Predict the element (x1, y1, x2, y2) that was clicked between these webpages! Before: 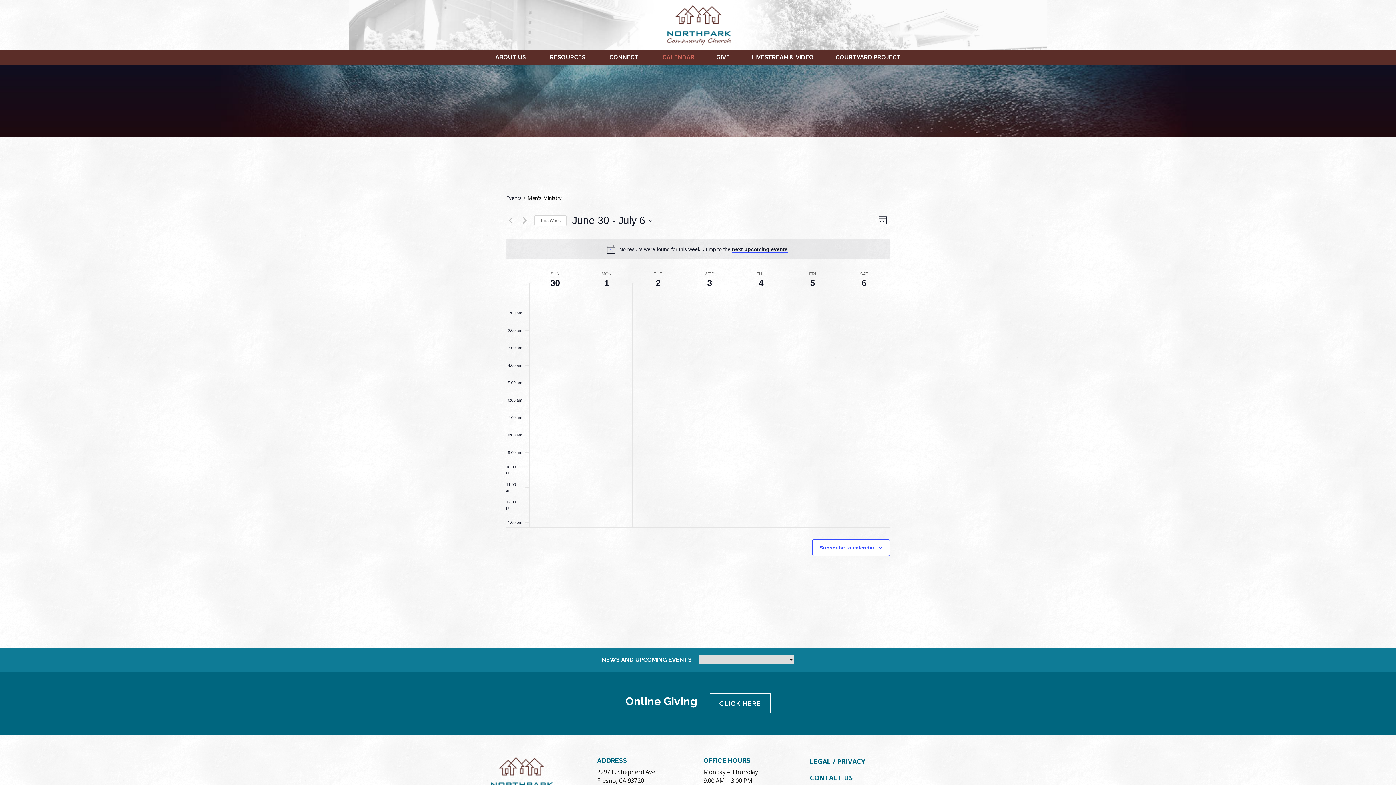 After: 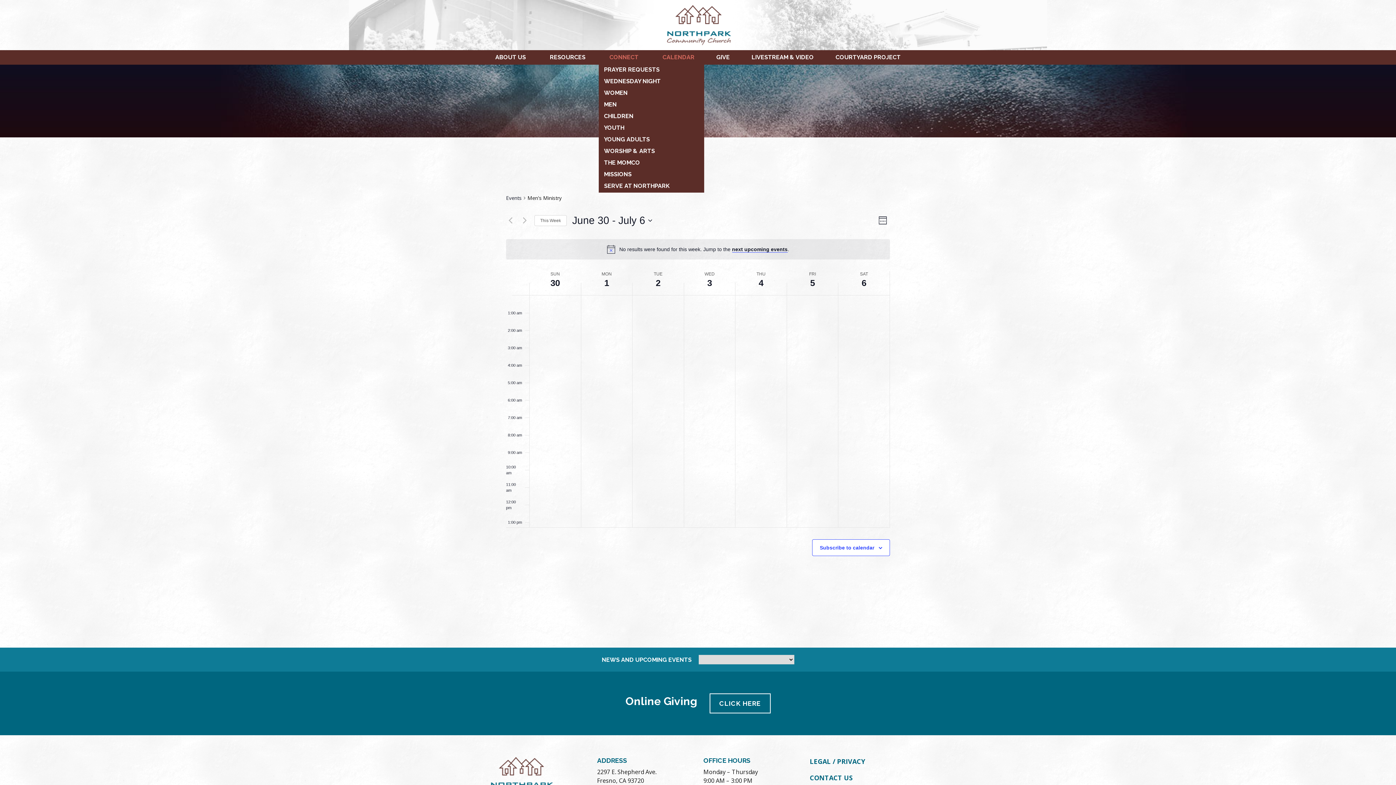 Action: label: CONNECT bbox: (598, 50, 651, 64)